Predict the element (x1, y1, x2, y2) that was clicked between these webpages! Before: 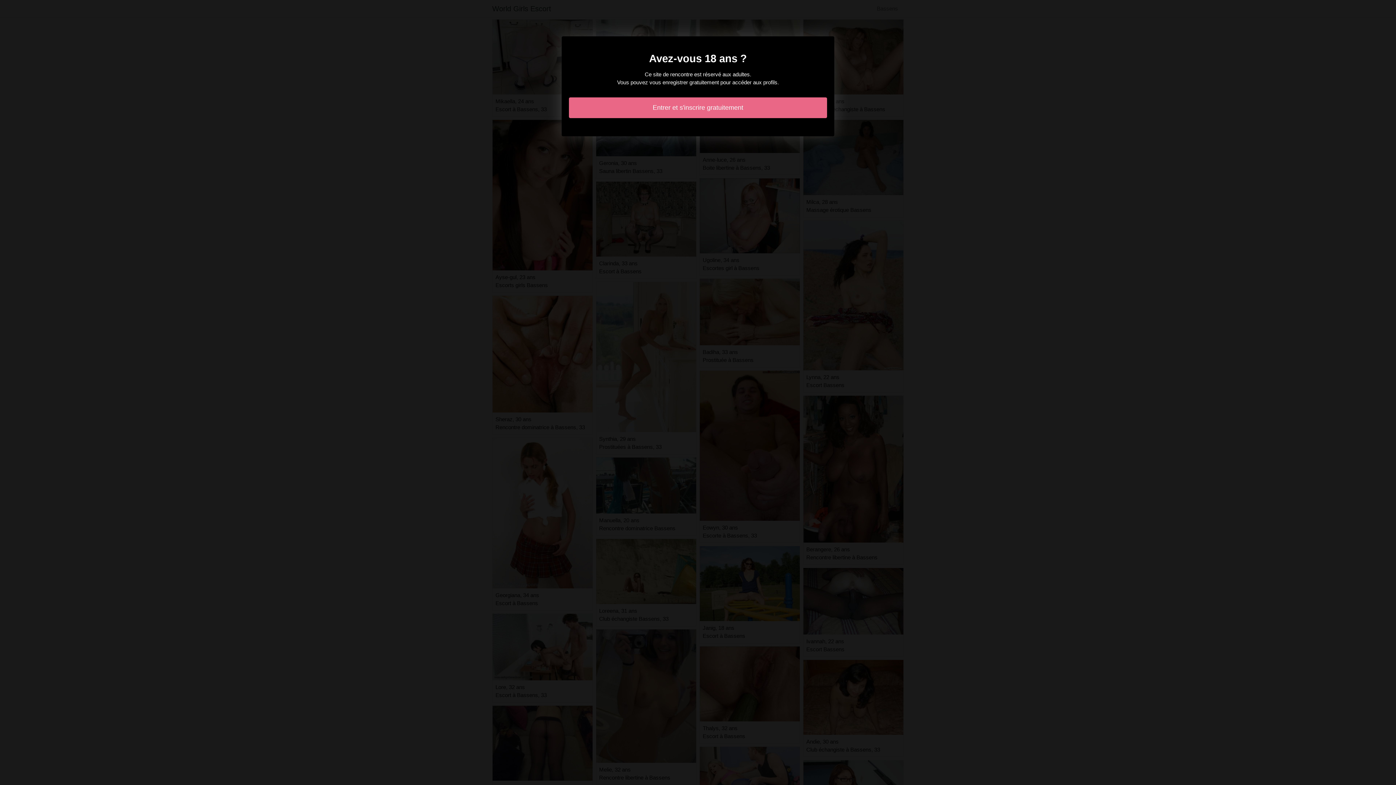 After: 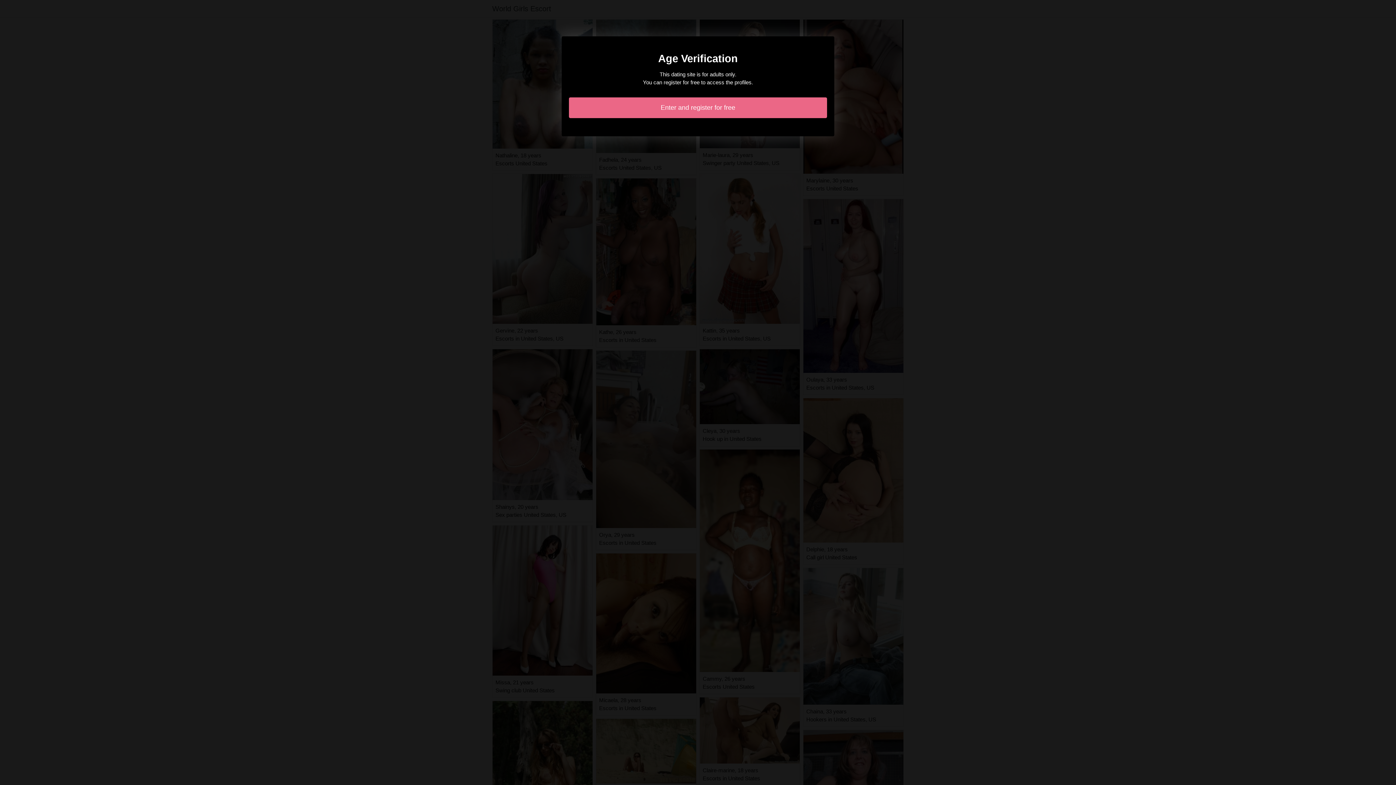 Action: bbox: (569, 97, 827, 118) label: Entrer et s'inscrire gratuitement